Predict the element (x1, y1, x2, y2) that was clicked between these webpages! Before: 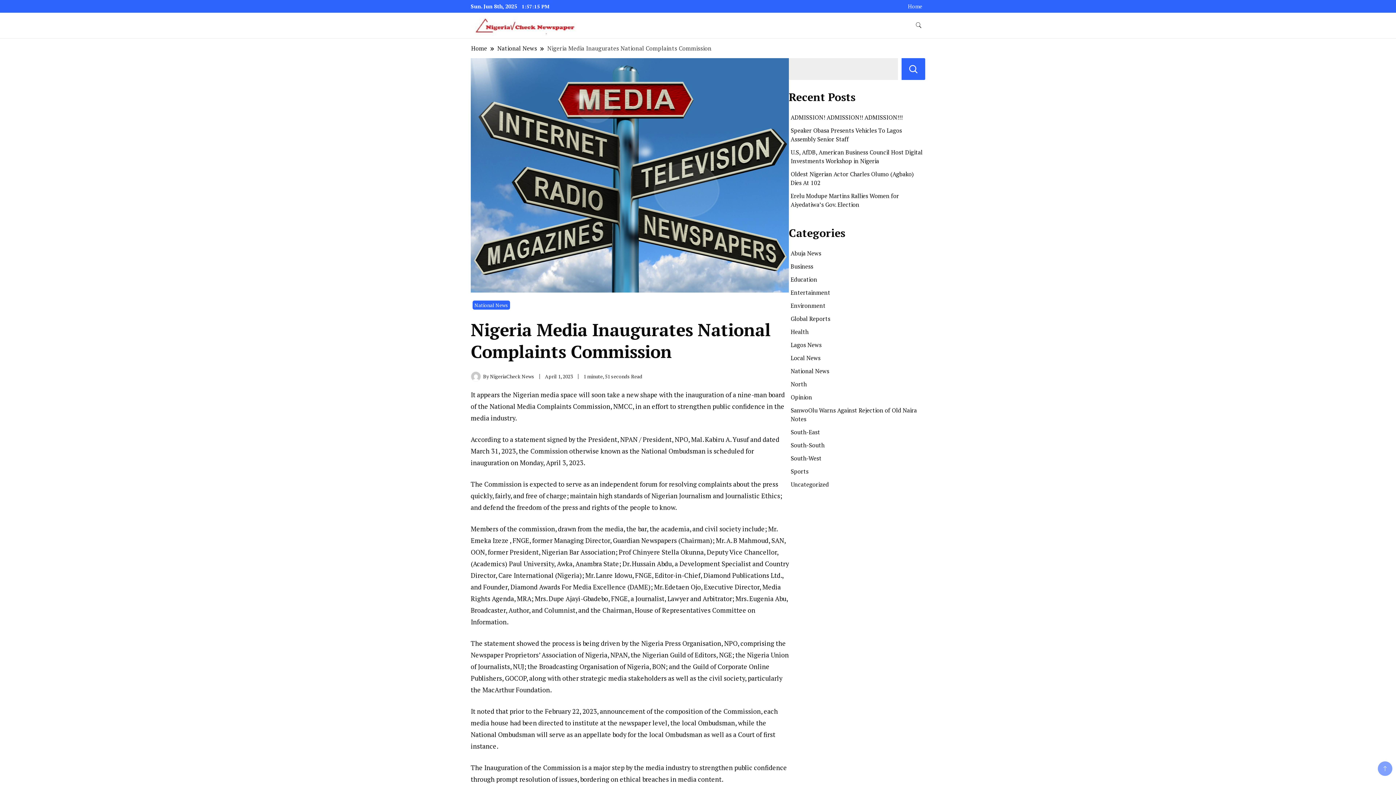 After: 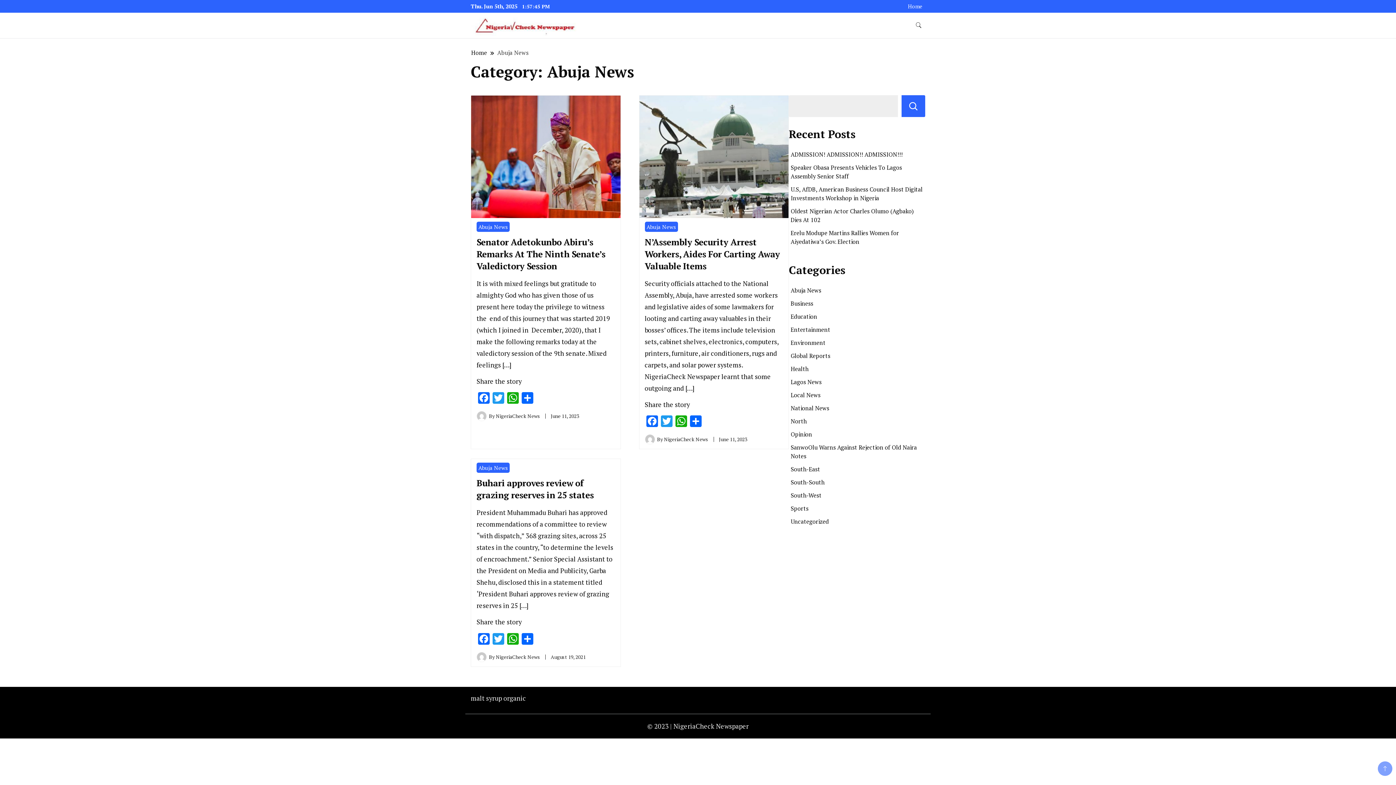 Action: label: Abuja News bbox: (790, 249, 821, 257)